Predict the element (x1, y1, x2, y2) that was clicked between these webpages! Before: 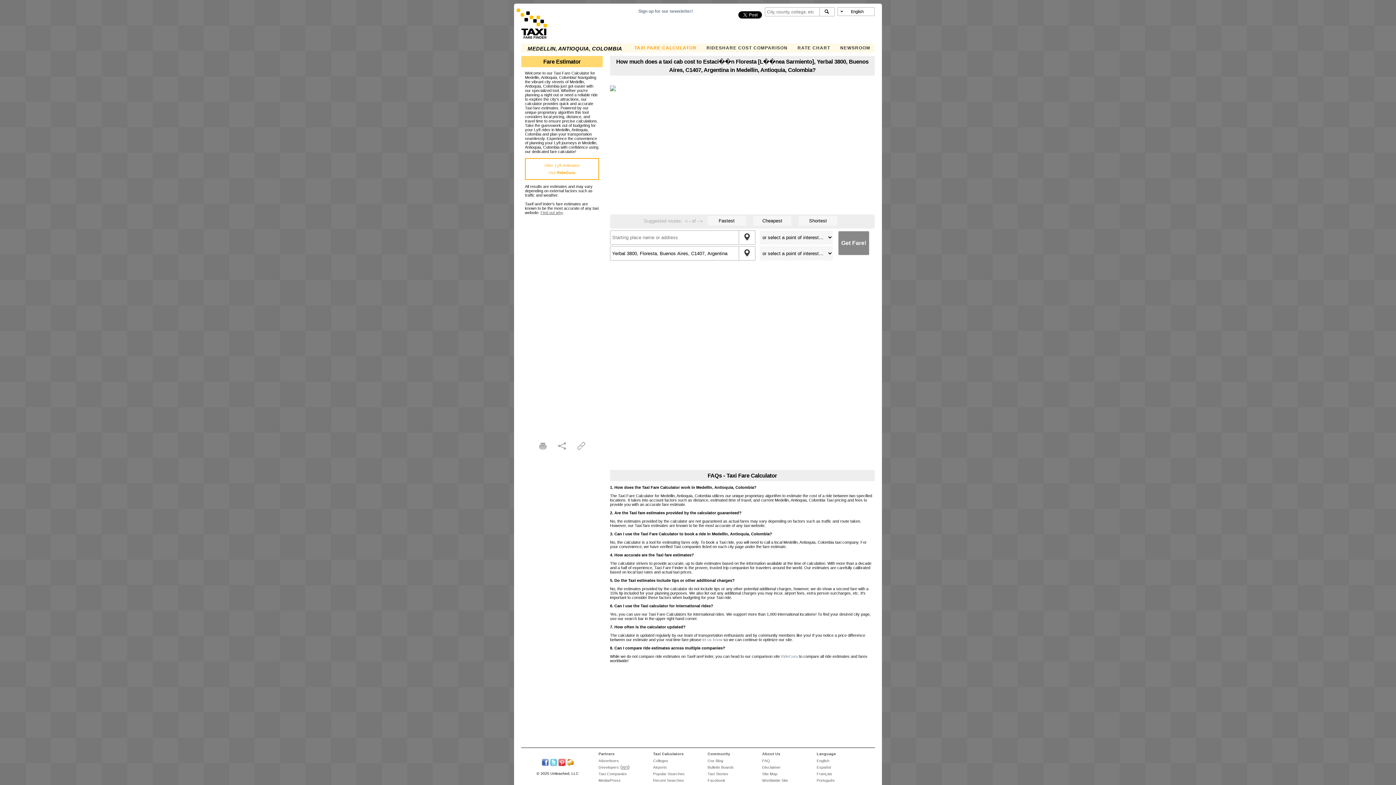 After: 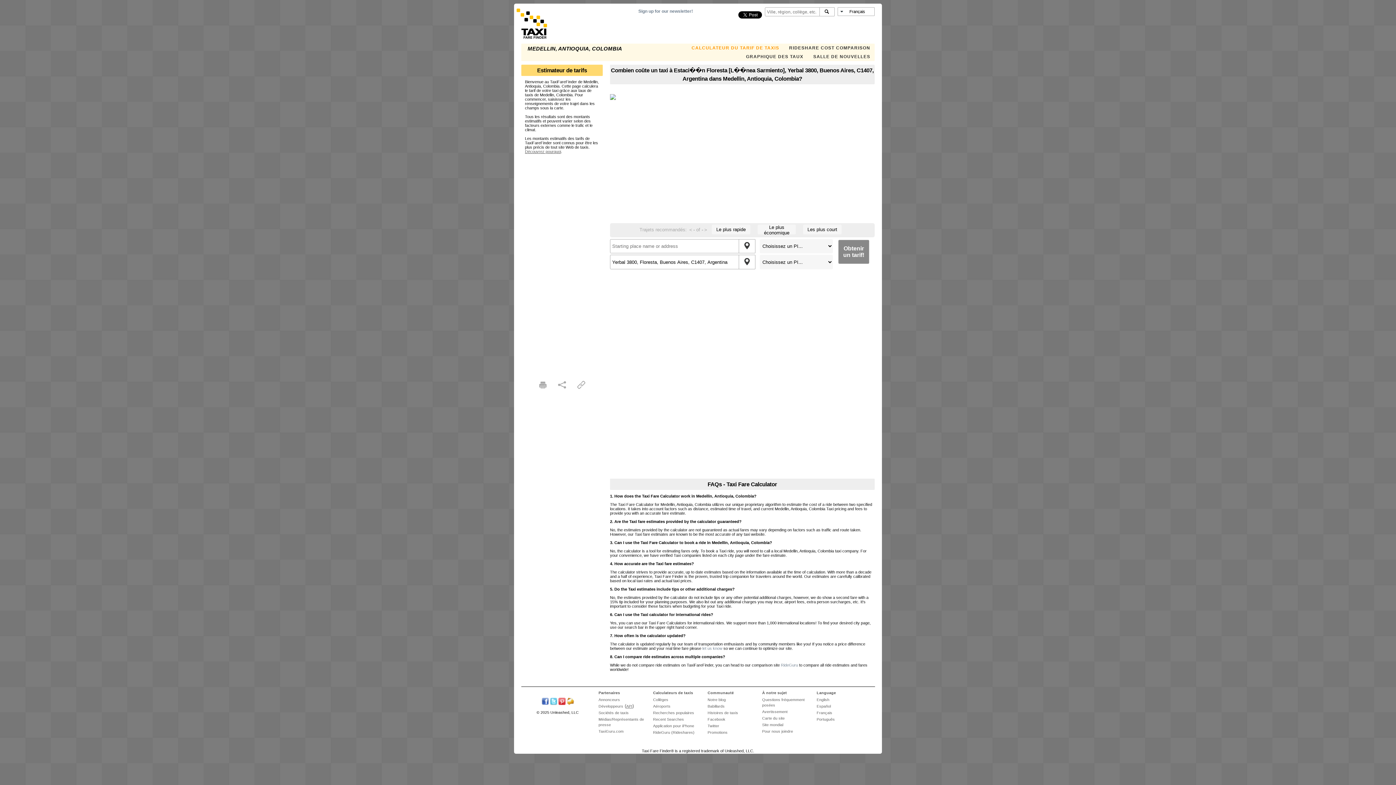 Action: label: Français bbox: (816, 772, 832, 776)